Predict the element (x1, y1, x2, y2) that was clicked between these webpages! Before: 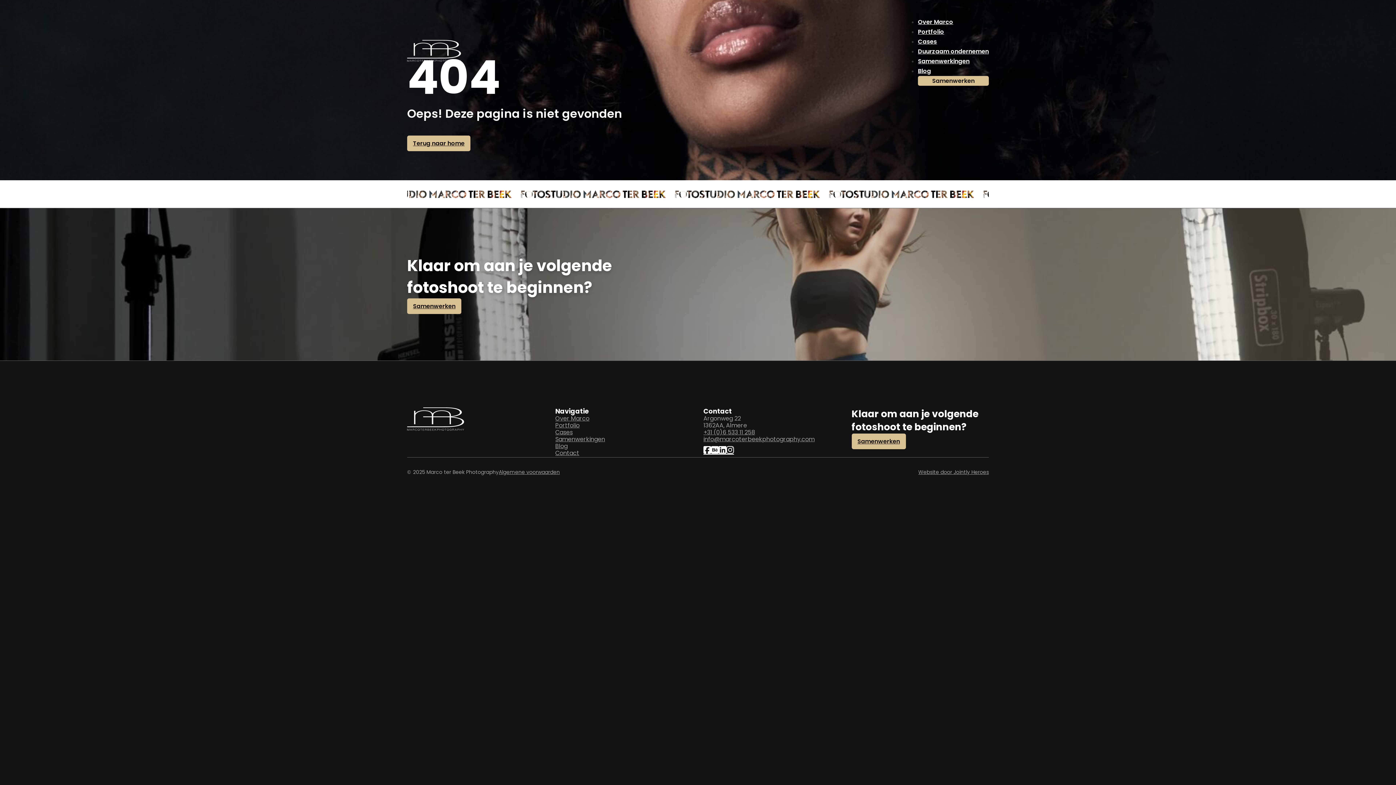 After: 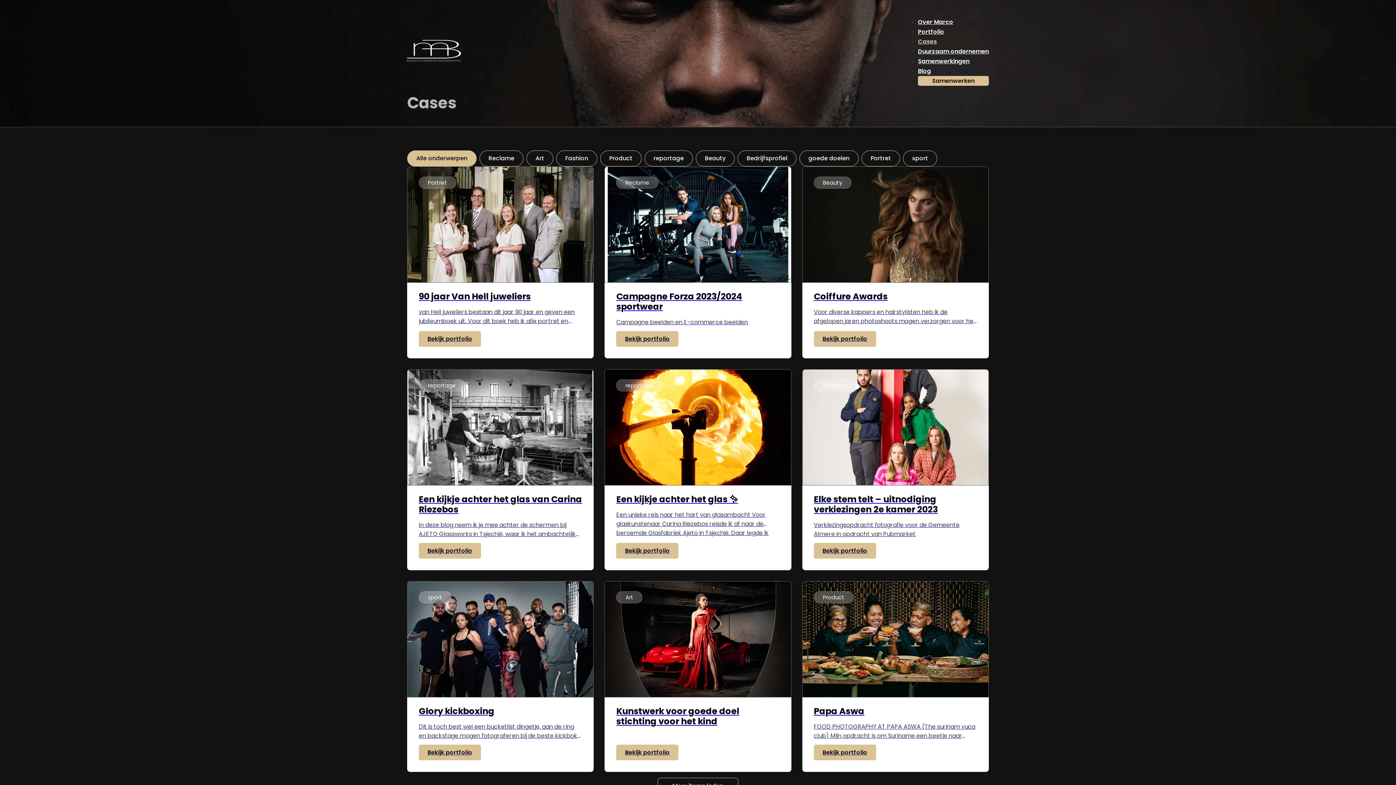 Action: bbox: (918, 37, 937, 45) label: Cases